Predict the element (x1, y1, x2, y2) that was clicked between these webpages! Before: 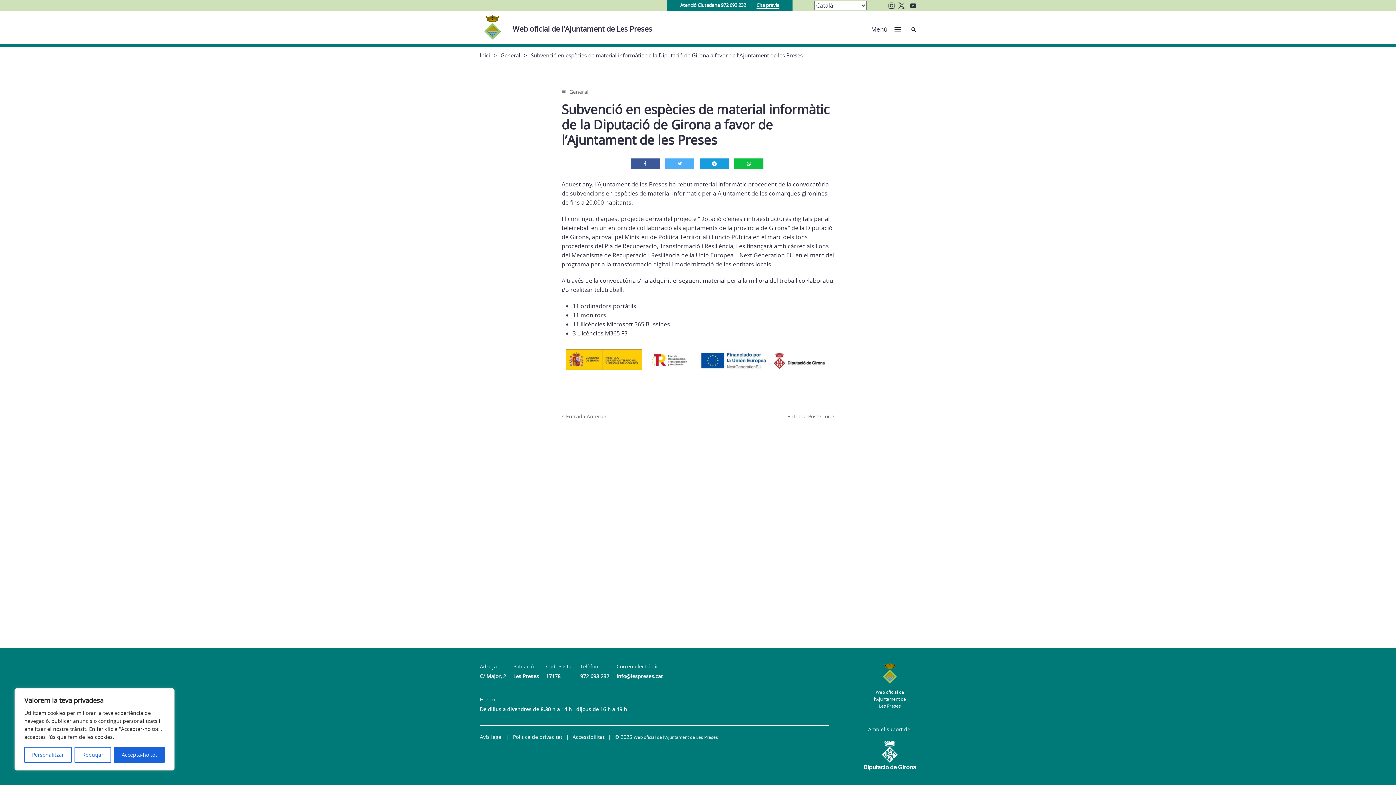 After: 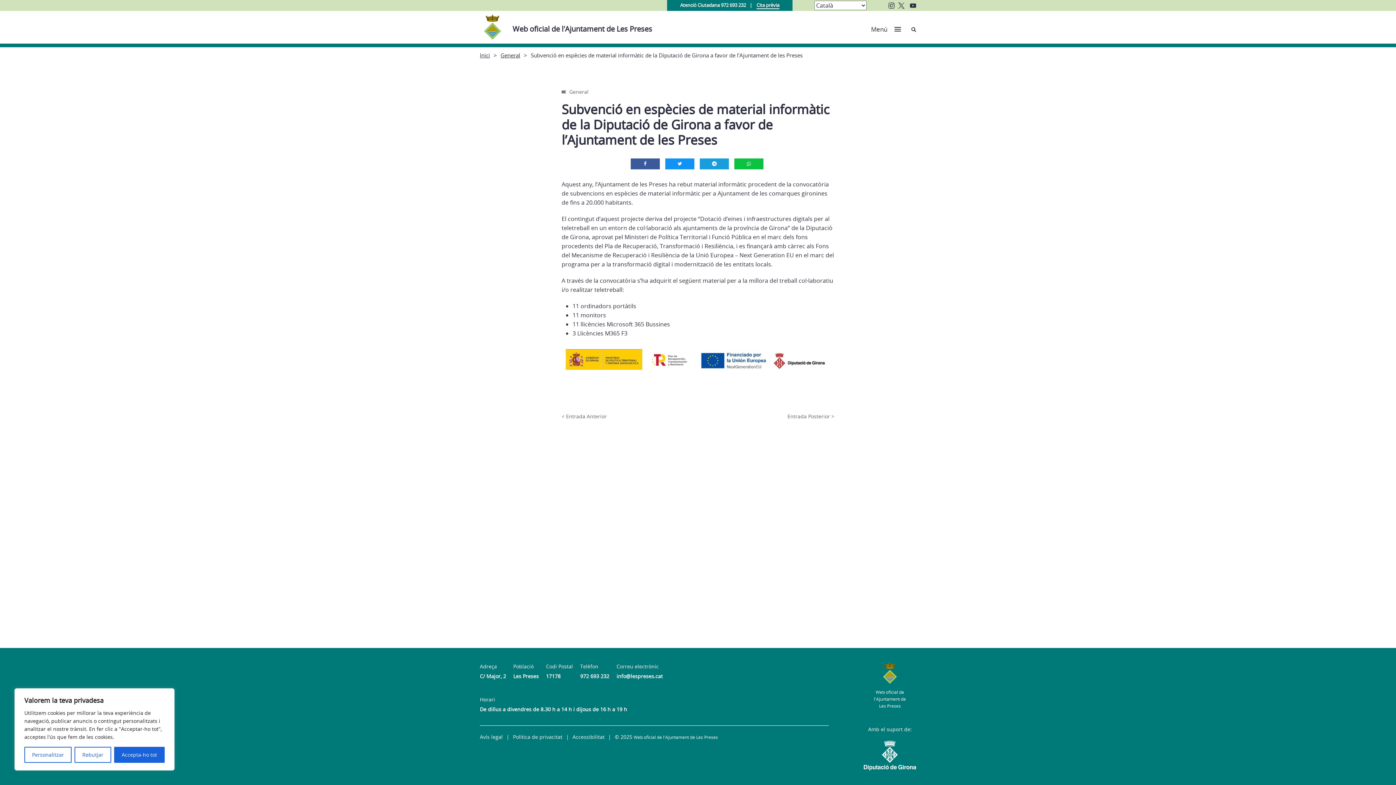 Action: bbox: (665, 158, 694, 169)